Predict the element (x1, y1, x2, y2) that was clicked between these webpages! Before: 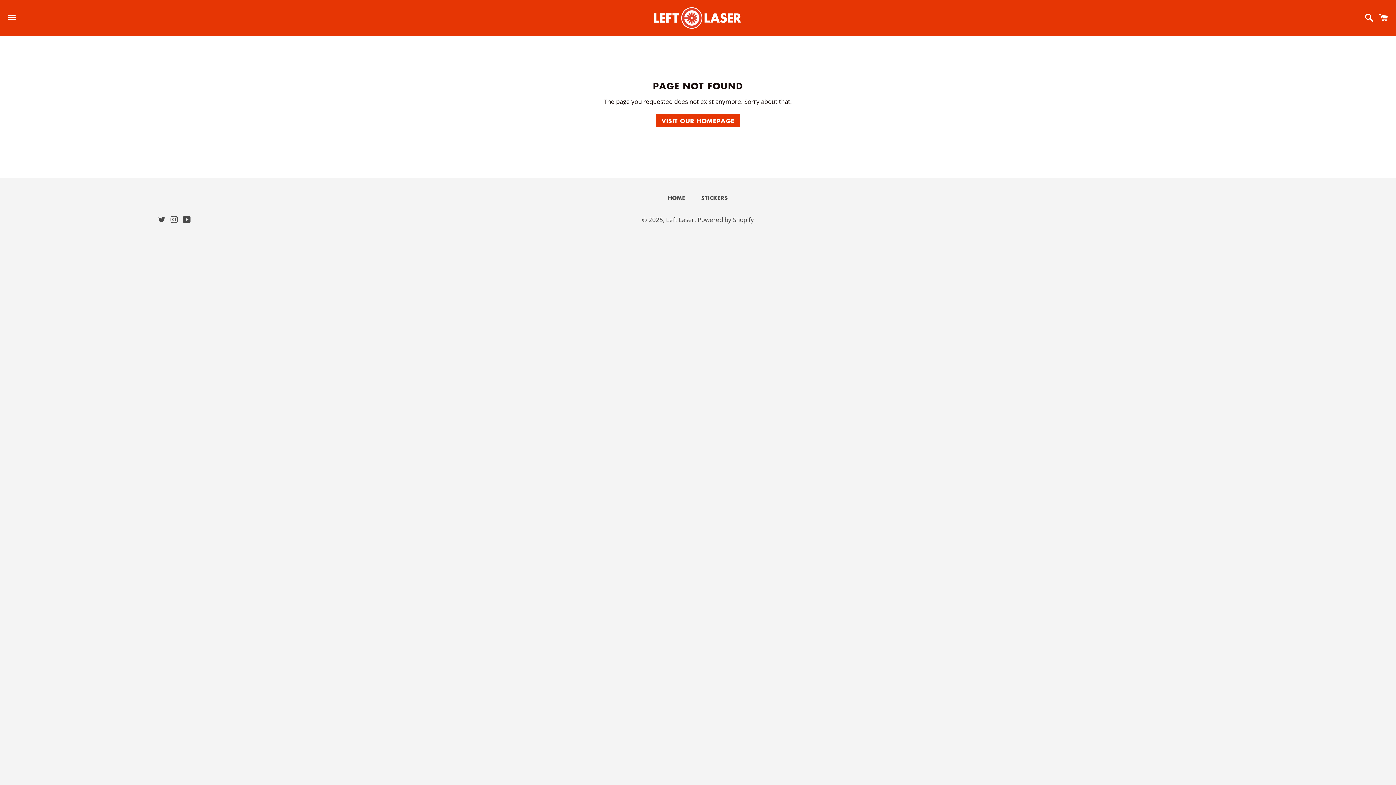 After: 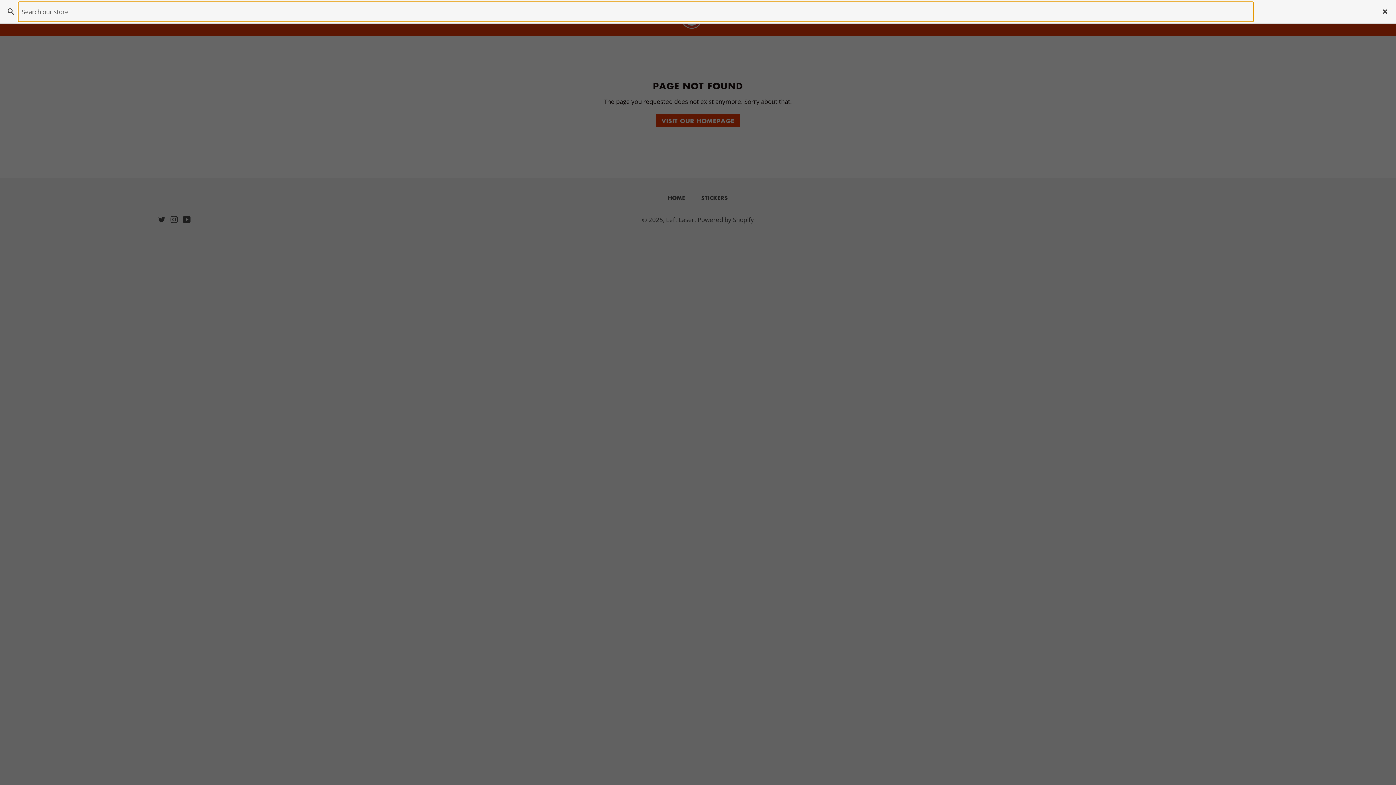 Action: label: Search bbox: (1361, 6, 1374, 28)